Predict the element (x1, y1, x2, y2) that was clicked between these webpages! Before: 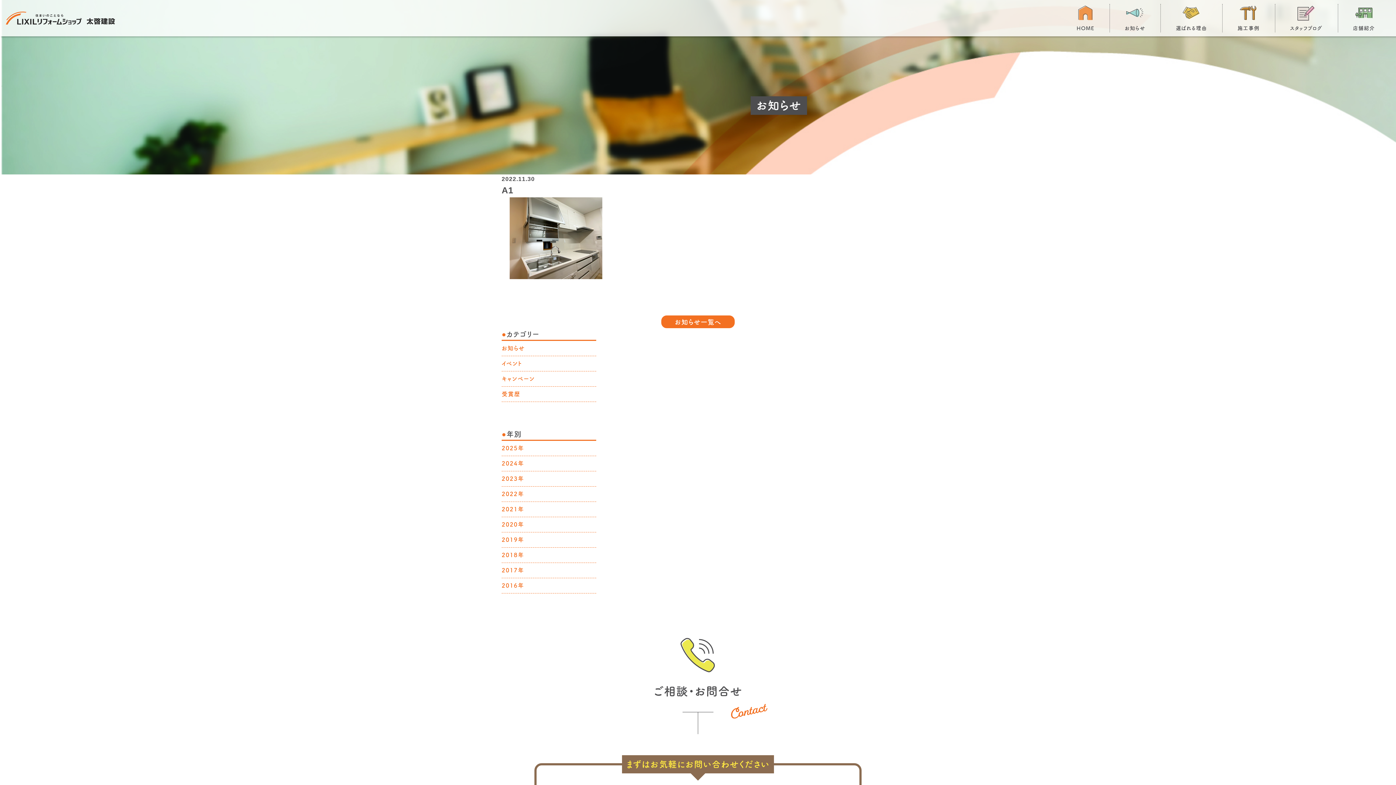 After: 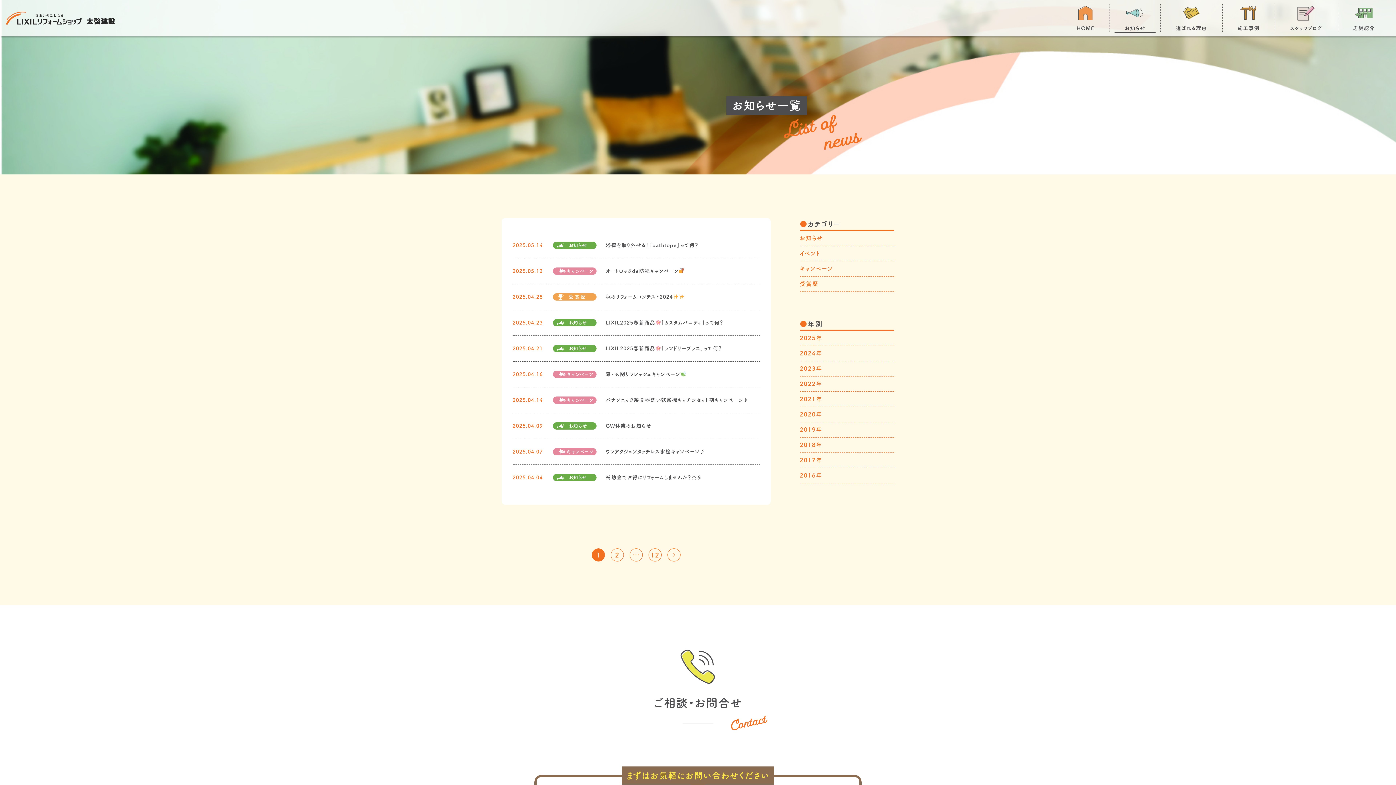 Action: label: お知らせ一覧へ bbox: (661, 315, 734, 328)